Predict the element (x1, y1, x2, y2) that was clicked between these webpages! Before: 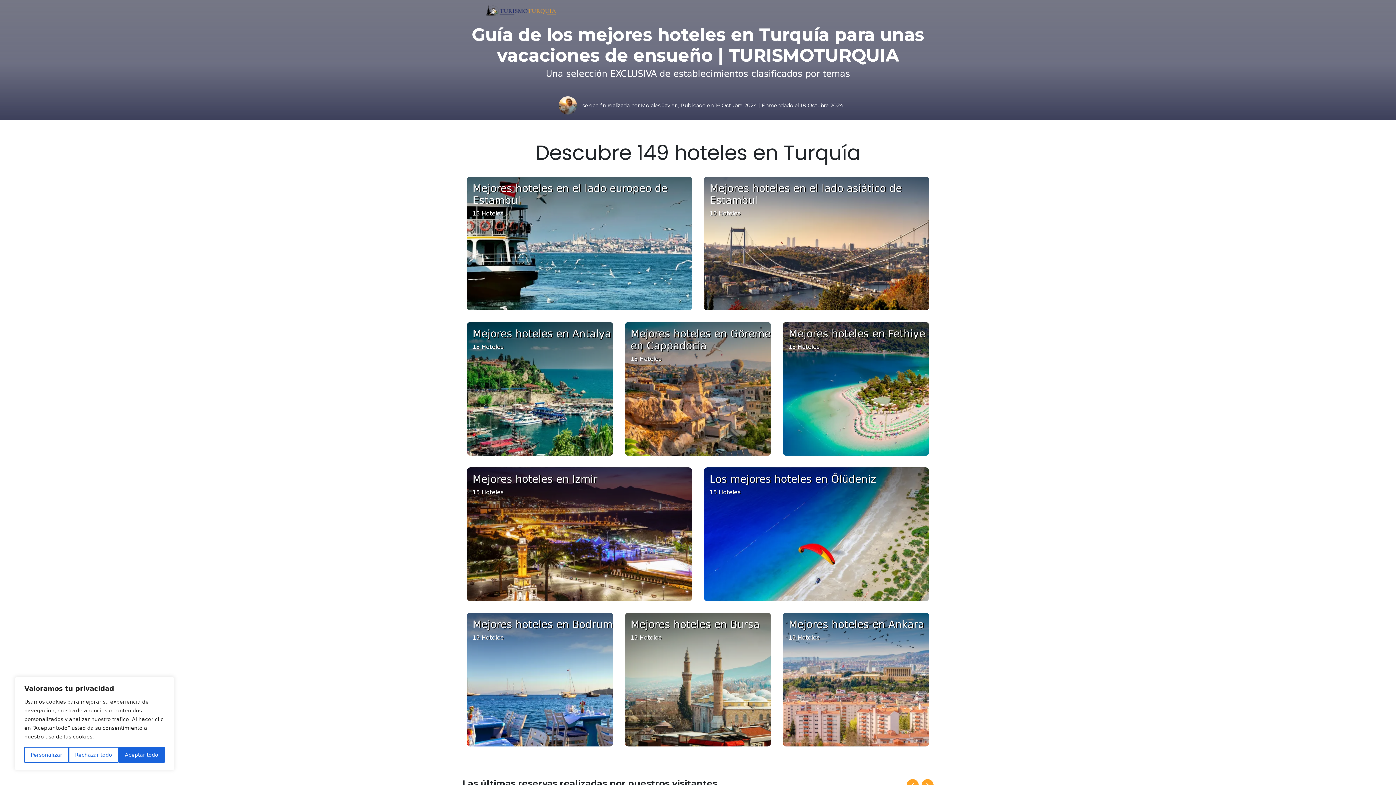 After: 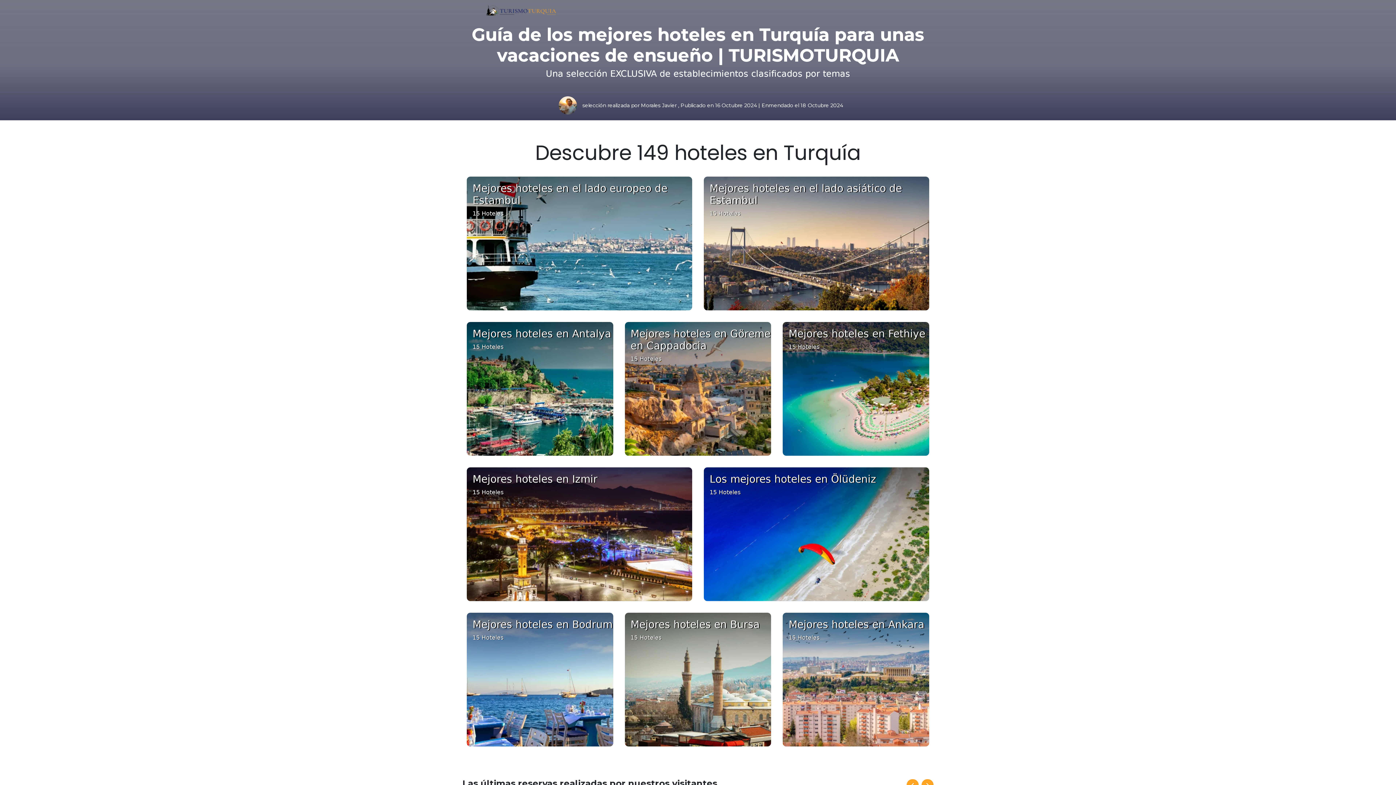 Action: bbox: (68, 747, 118, 763) label: Rechazar todo